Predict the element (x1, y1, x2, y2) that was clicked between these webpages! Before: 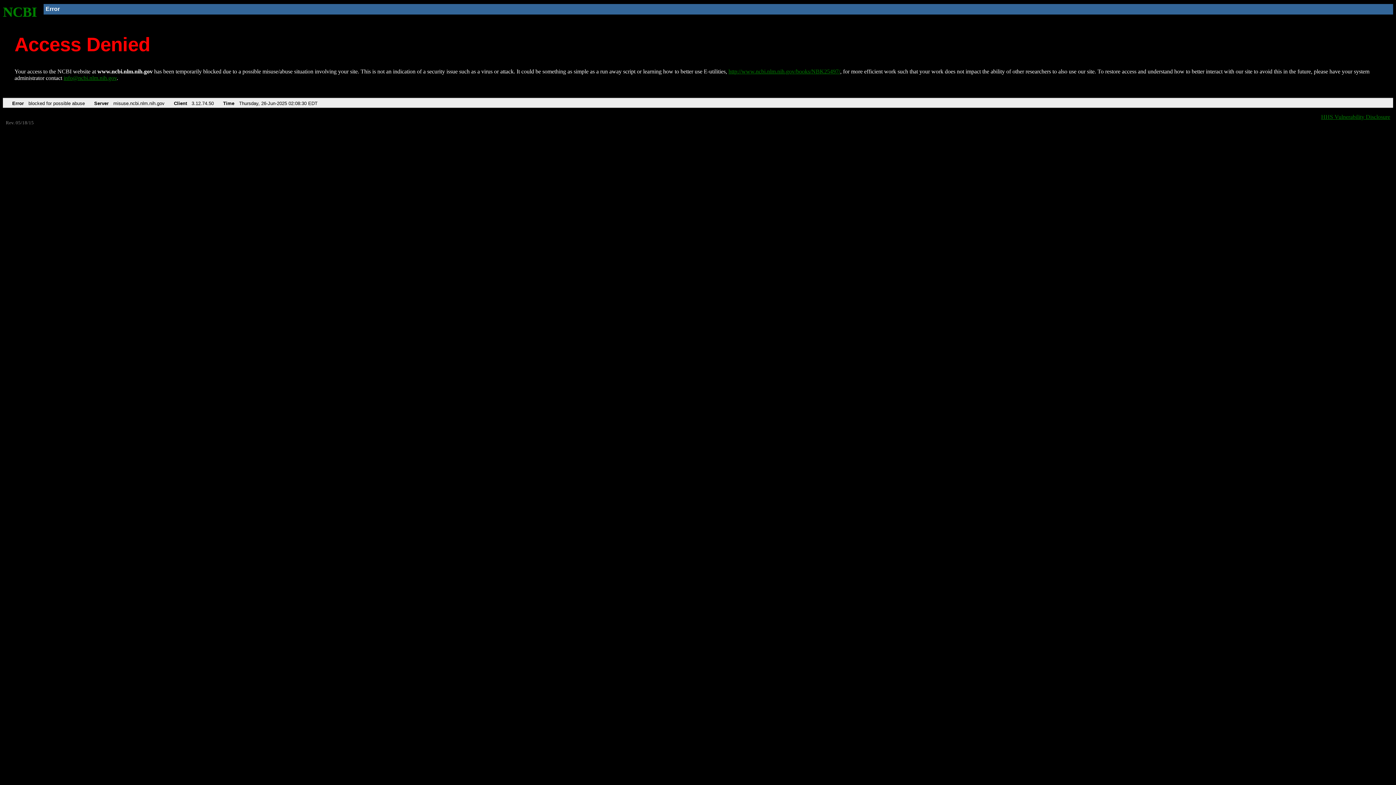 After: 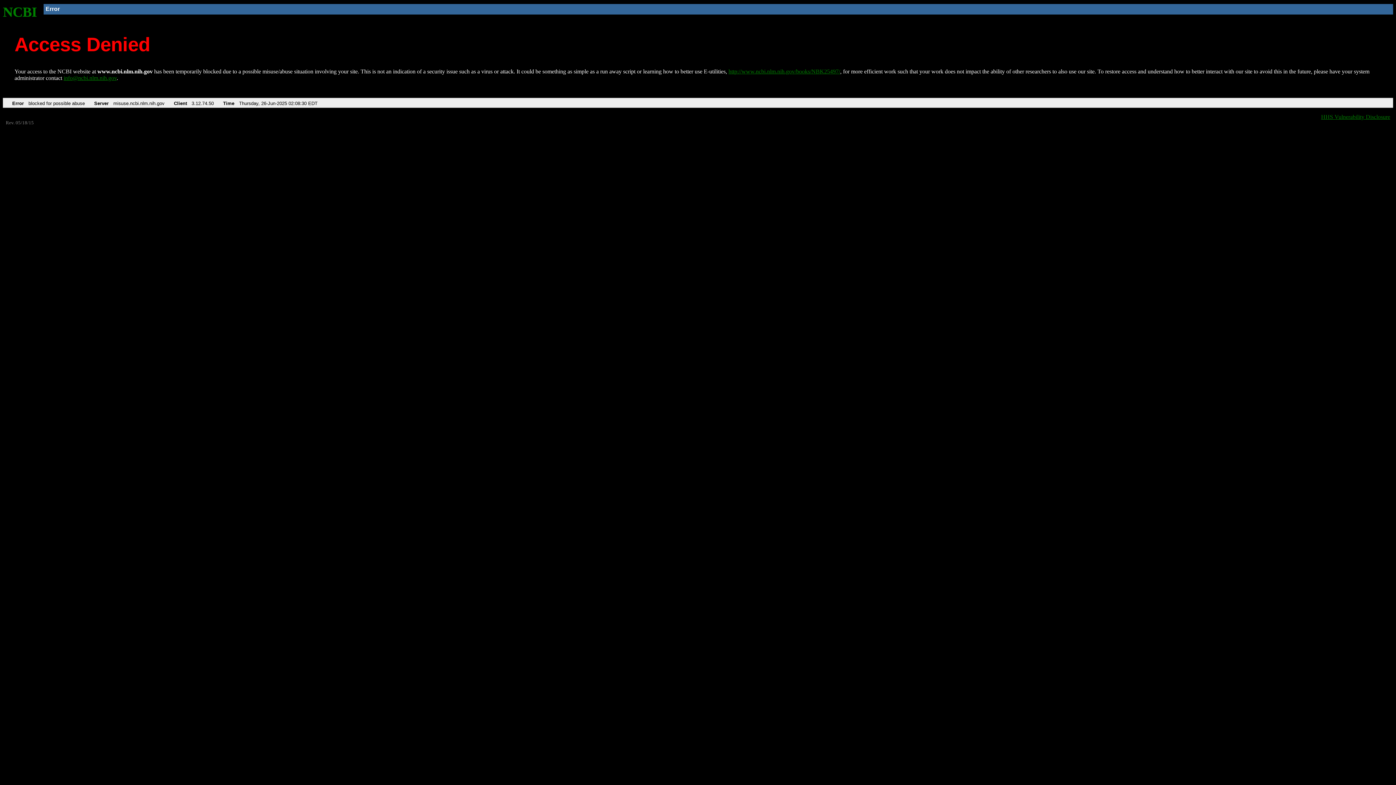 Action: bbox: (63, 75, 116, 81) label: info@ncbi.nlm.nih.gov